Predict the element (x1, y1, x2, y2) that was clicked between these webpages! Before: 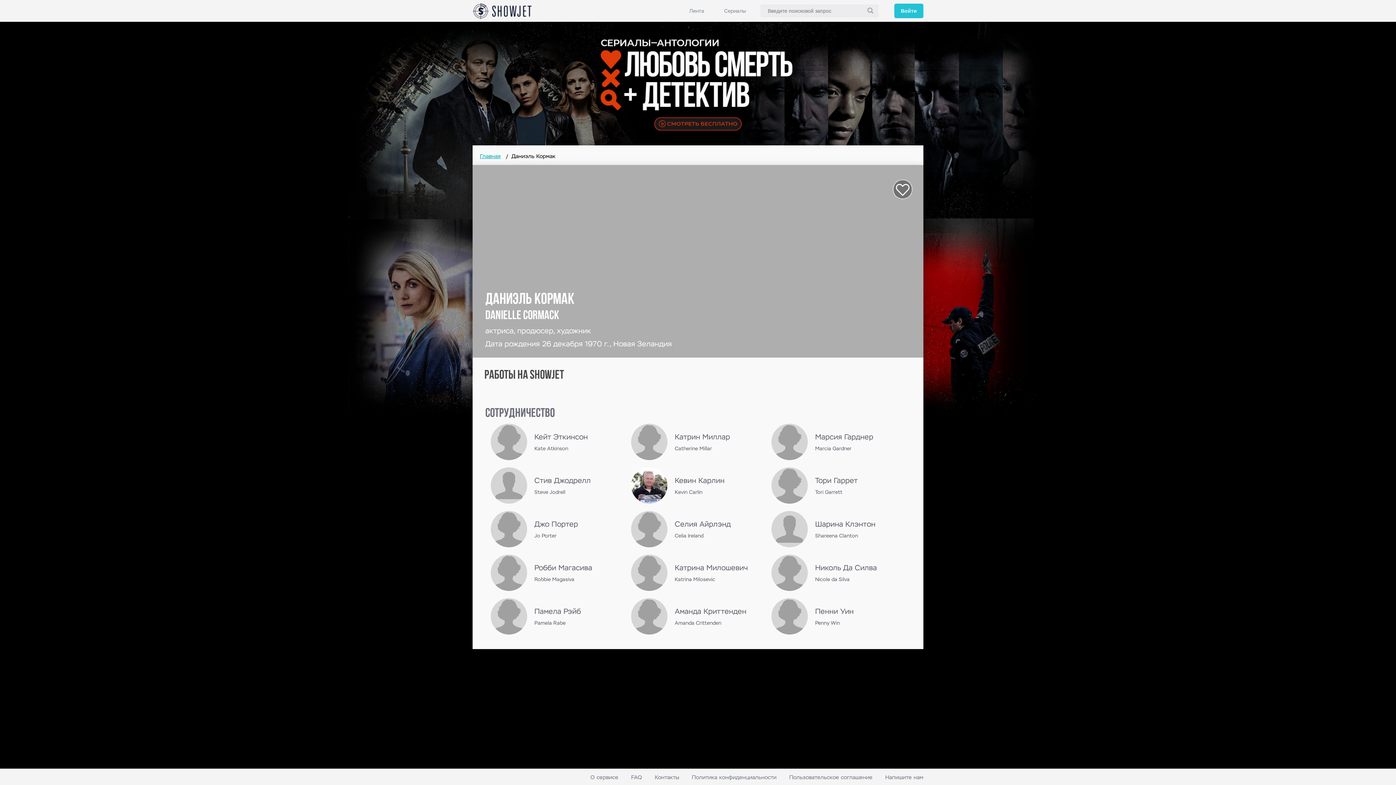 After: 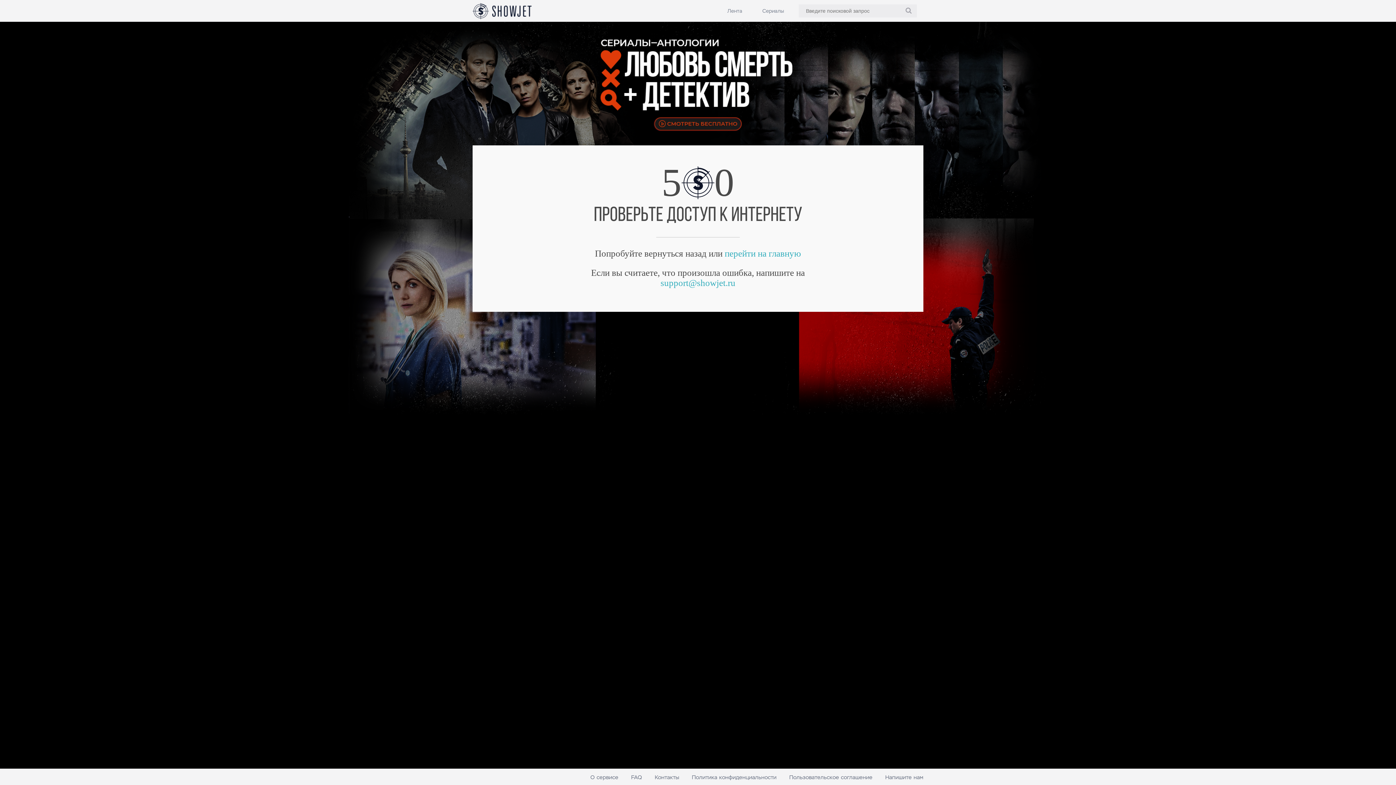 Action: bbox: (485, 507, 625, 551) label: Джо Портер
Jo Porter